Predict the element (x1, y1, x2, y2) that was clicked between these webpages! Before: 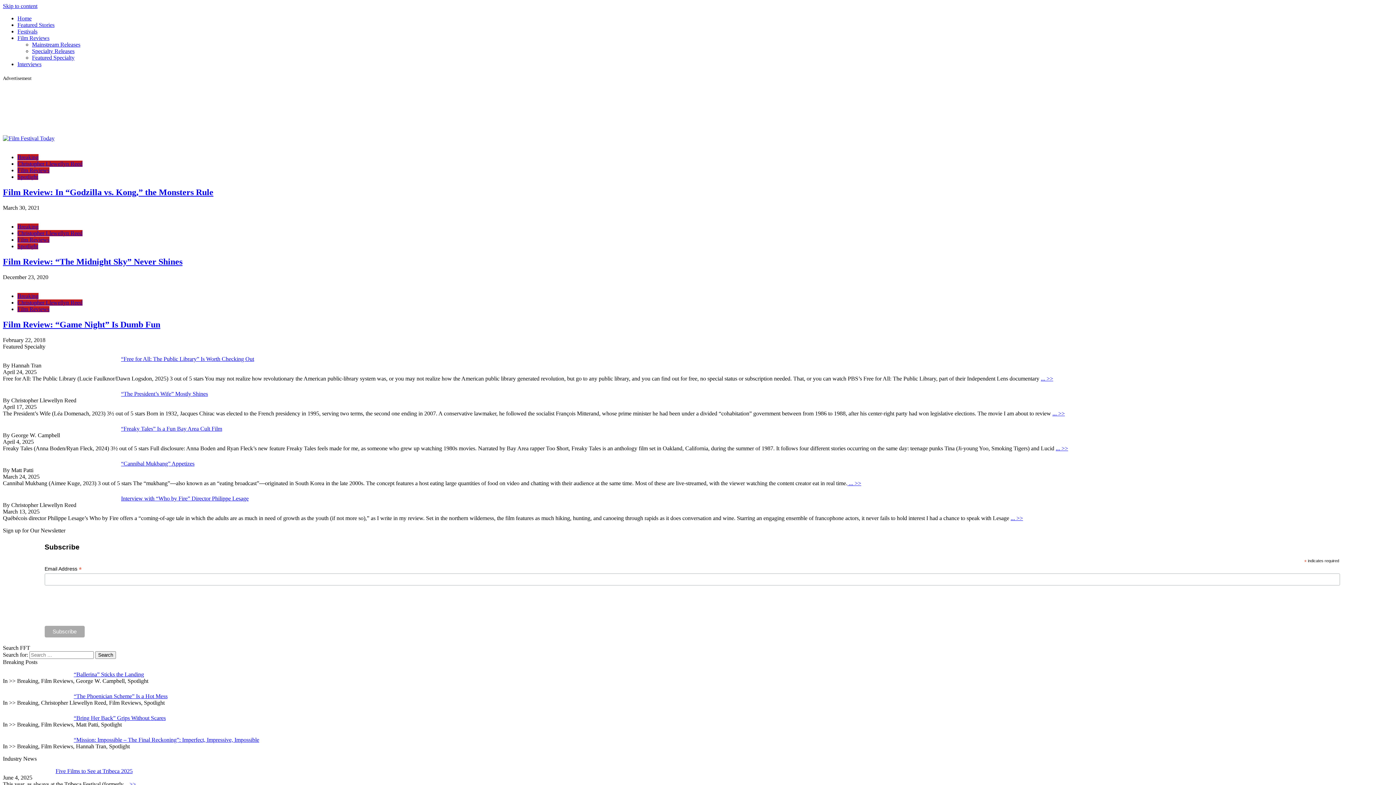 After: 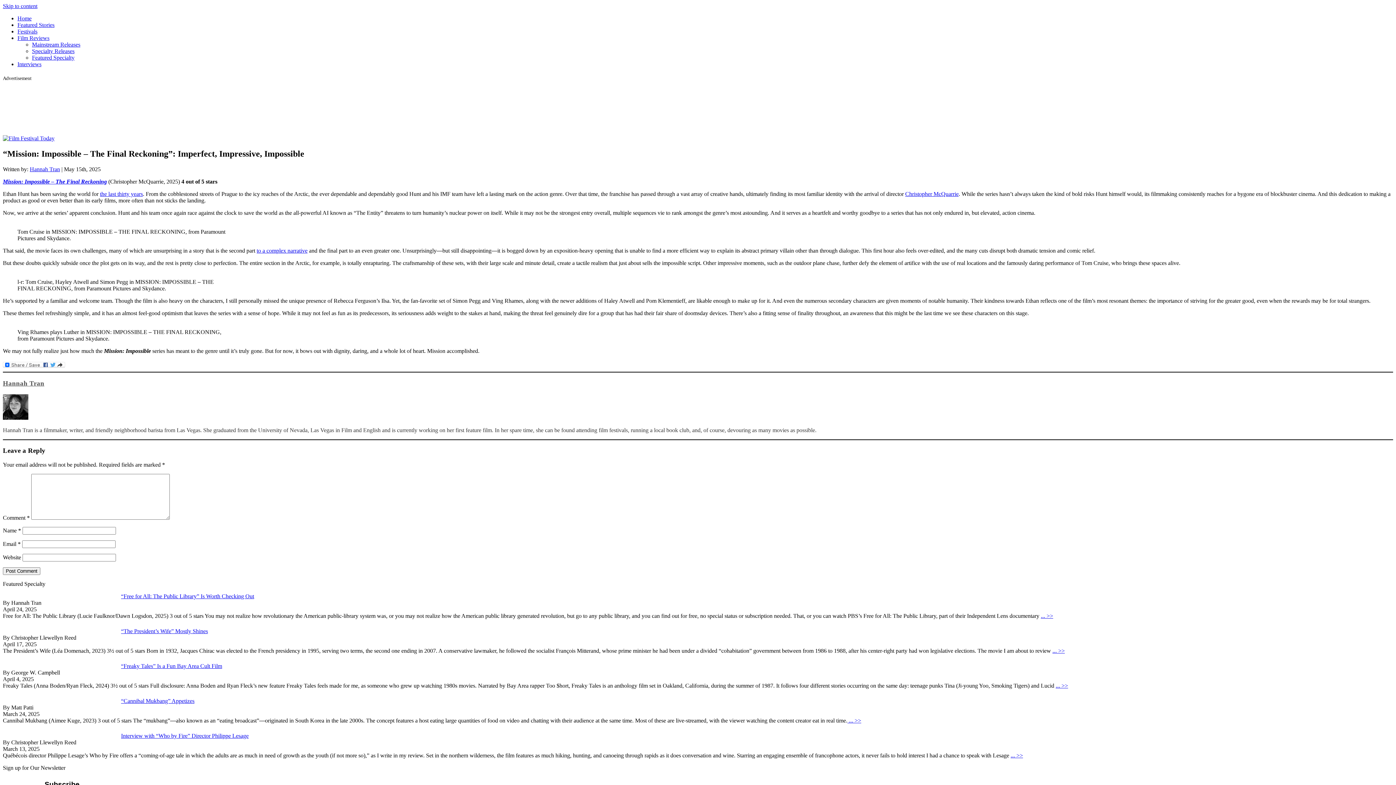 Action: bbox: (73, 737, 259, 743) label: “Mission: Impossible – The Final Reckoning”: Imperfect, Impressive, Impossible